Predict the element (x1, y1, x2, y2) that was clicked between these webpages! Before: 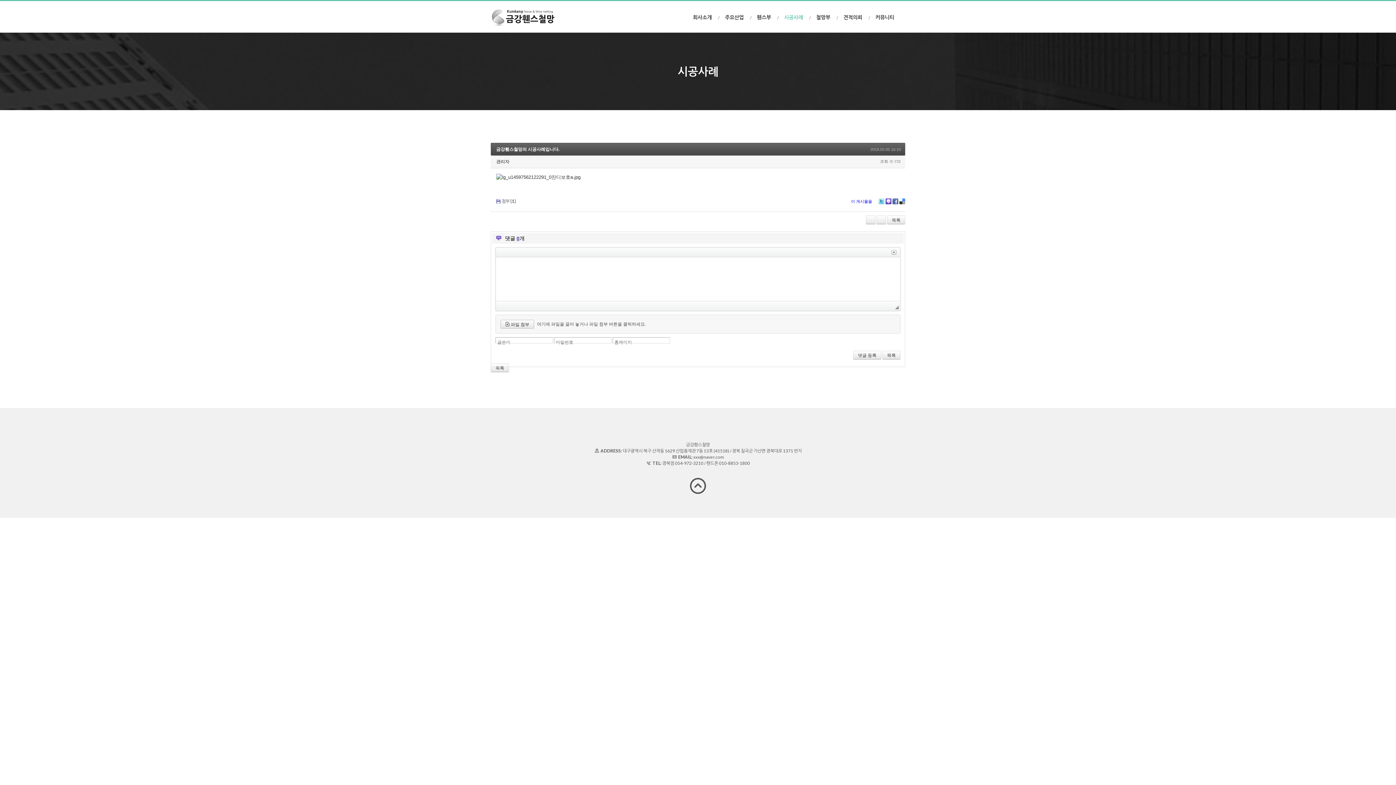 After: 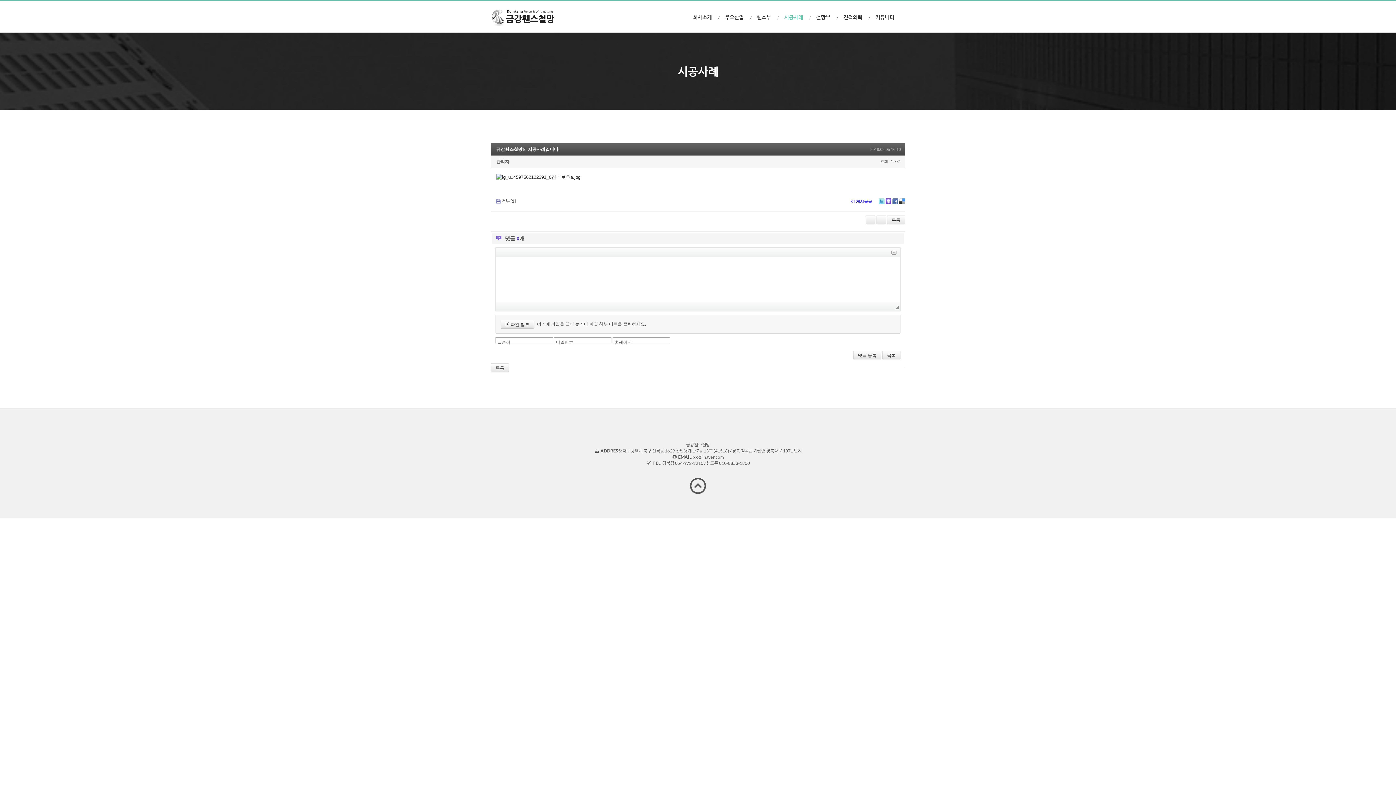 Action: label: Me2day bbox: (885, 198, 891, 204)